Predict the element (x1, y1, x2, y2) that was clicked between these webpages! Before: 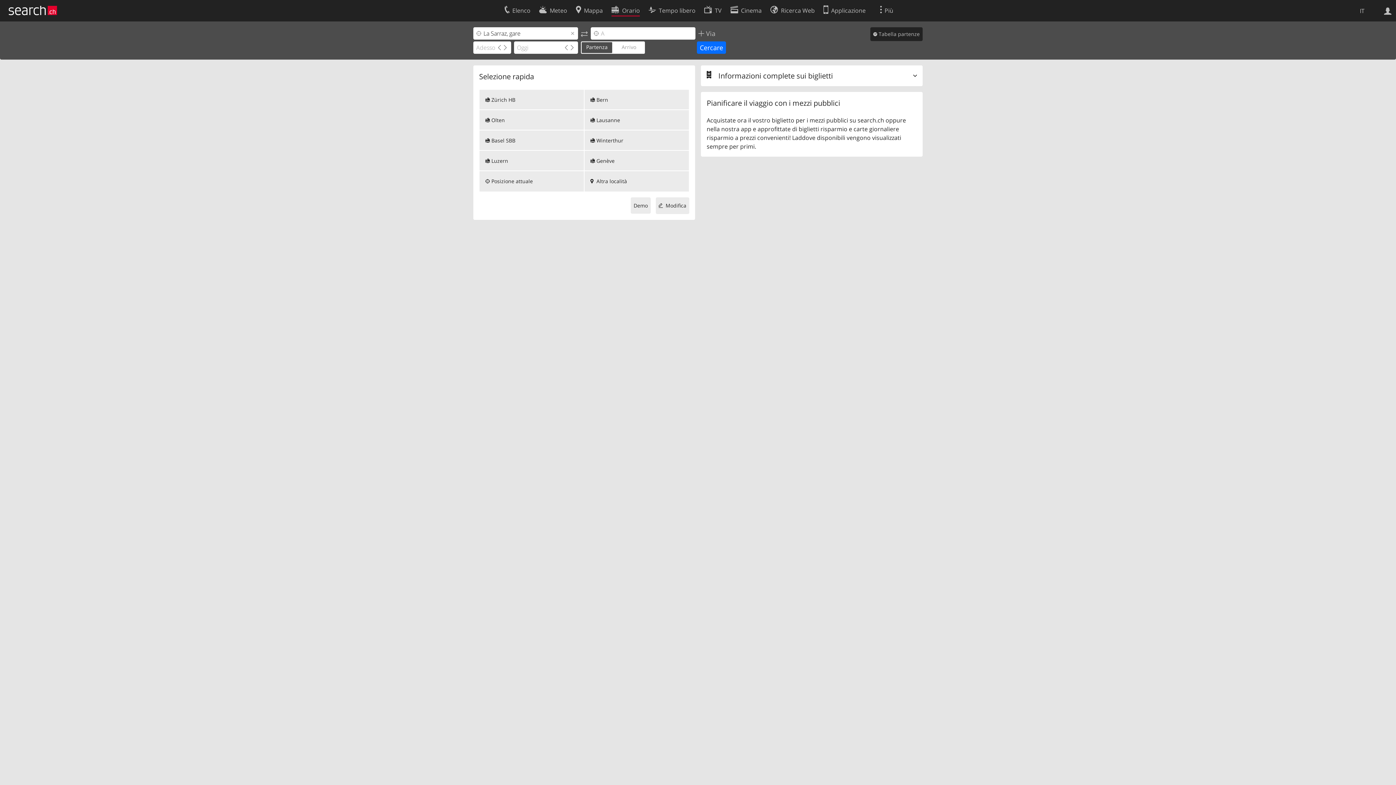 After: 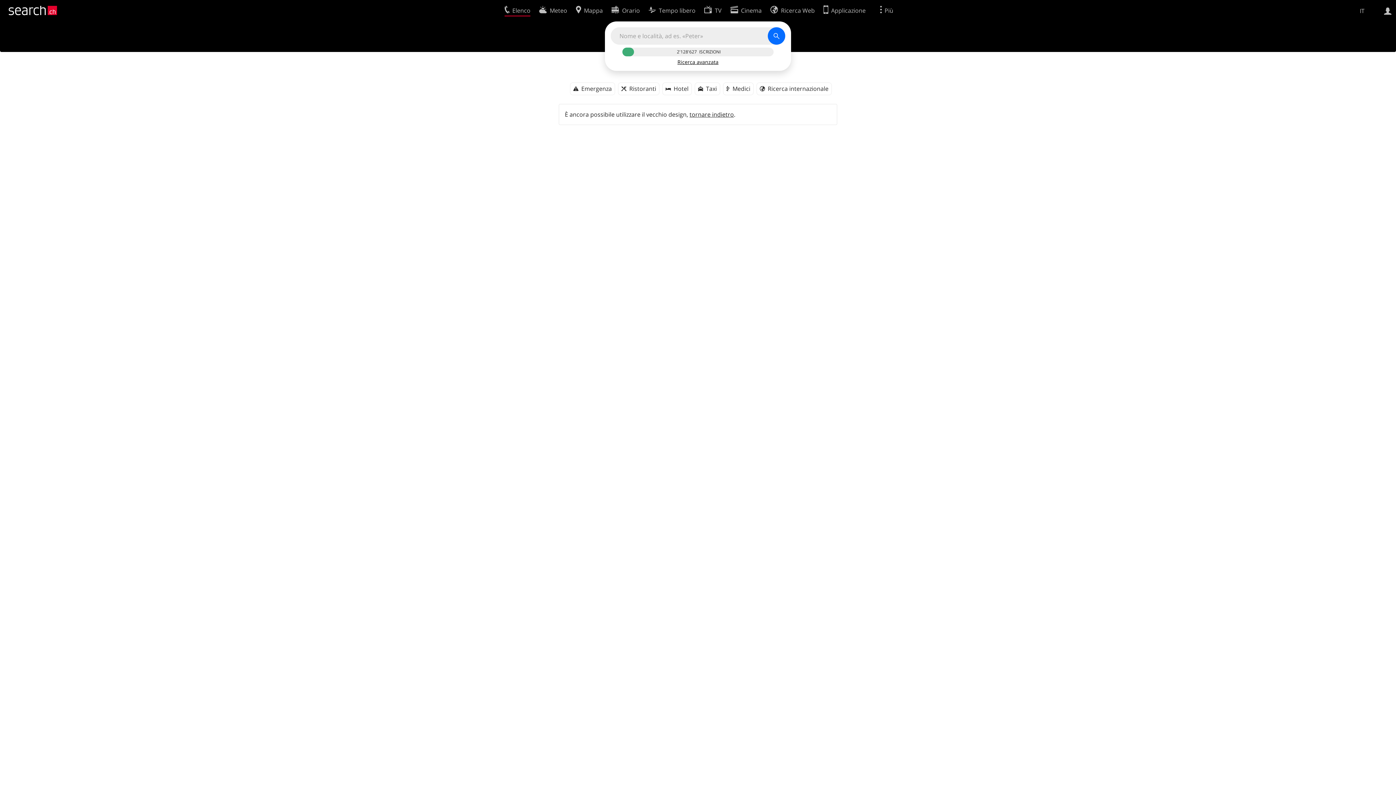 Action: bbox: (504, 2, 530, 16) label: Elenco